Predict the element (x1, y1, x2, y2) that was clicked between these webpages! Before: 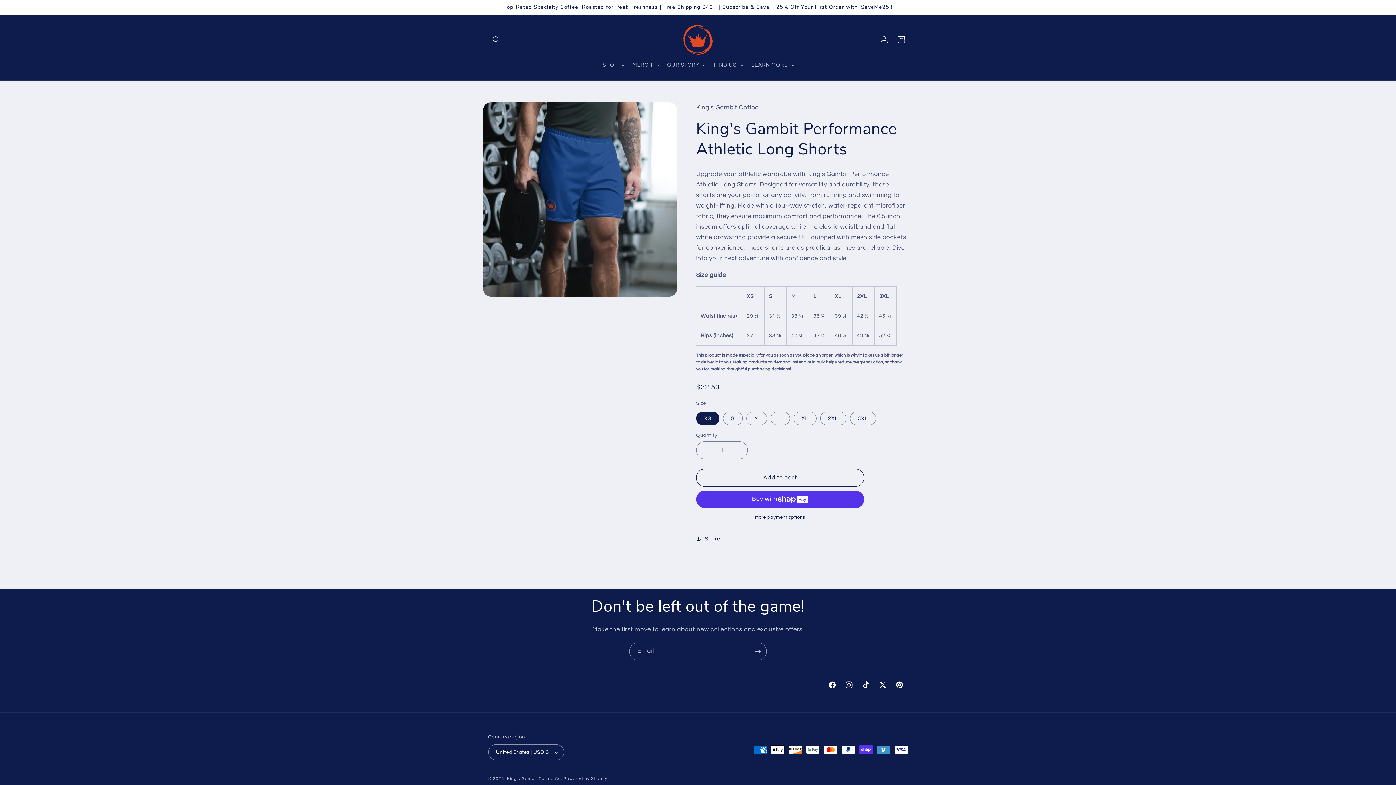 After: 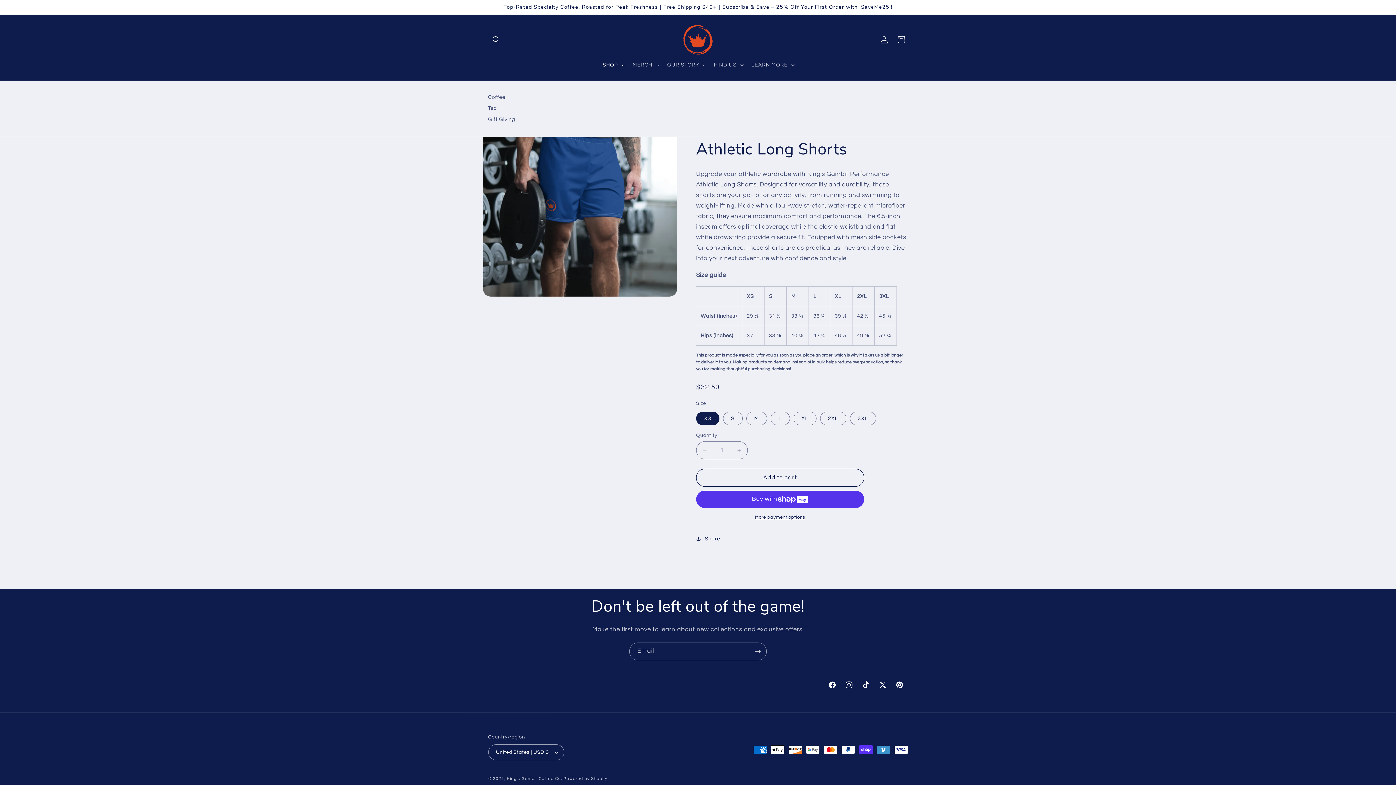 Action: bbox: (598, 57, 628, 73) label: SHOP